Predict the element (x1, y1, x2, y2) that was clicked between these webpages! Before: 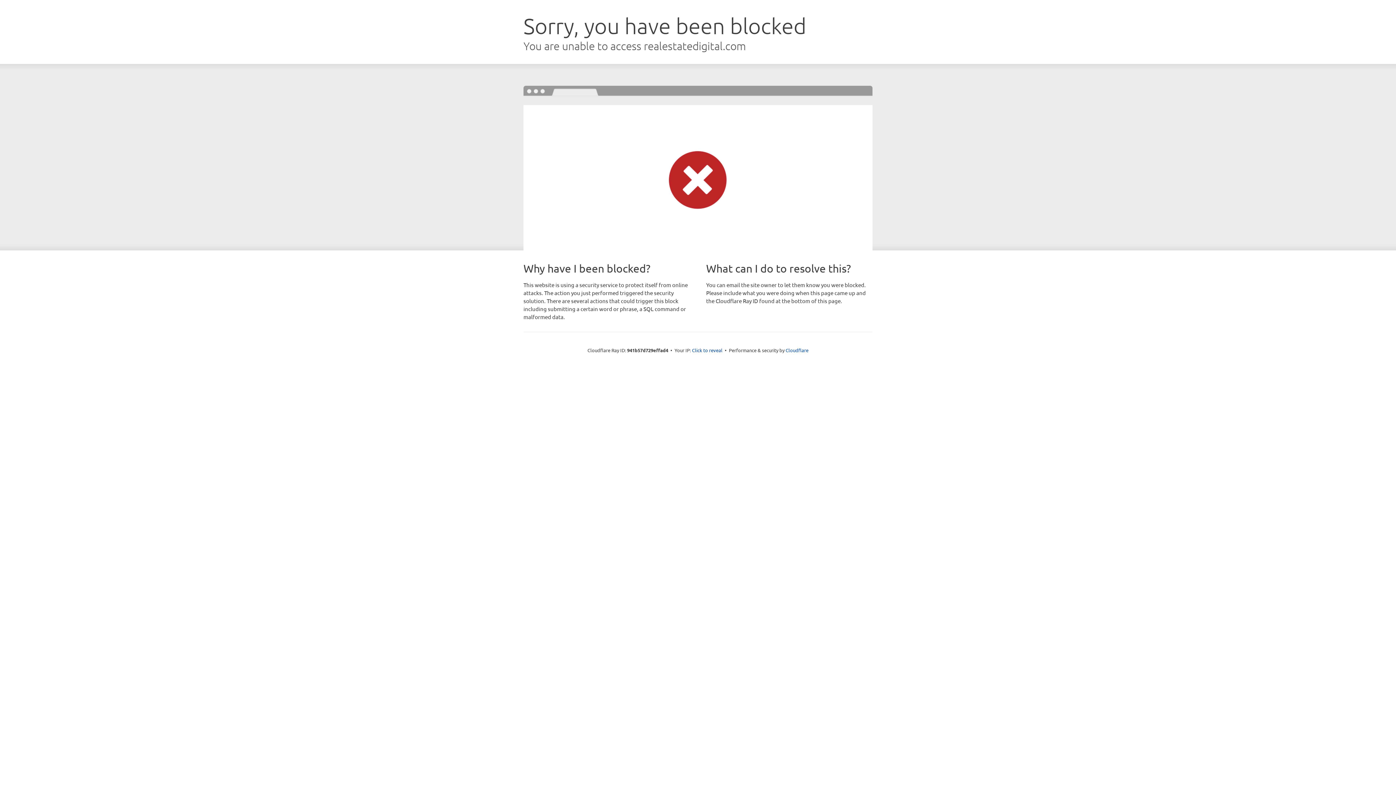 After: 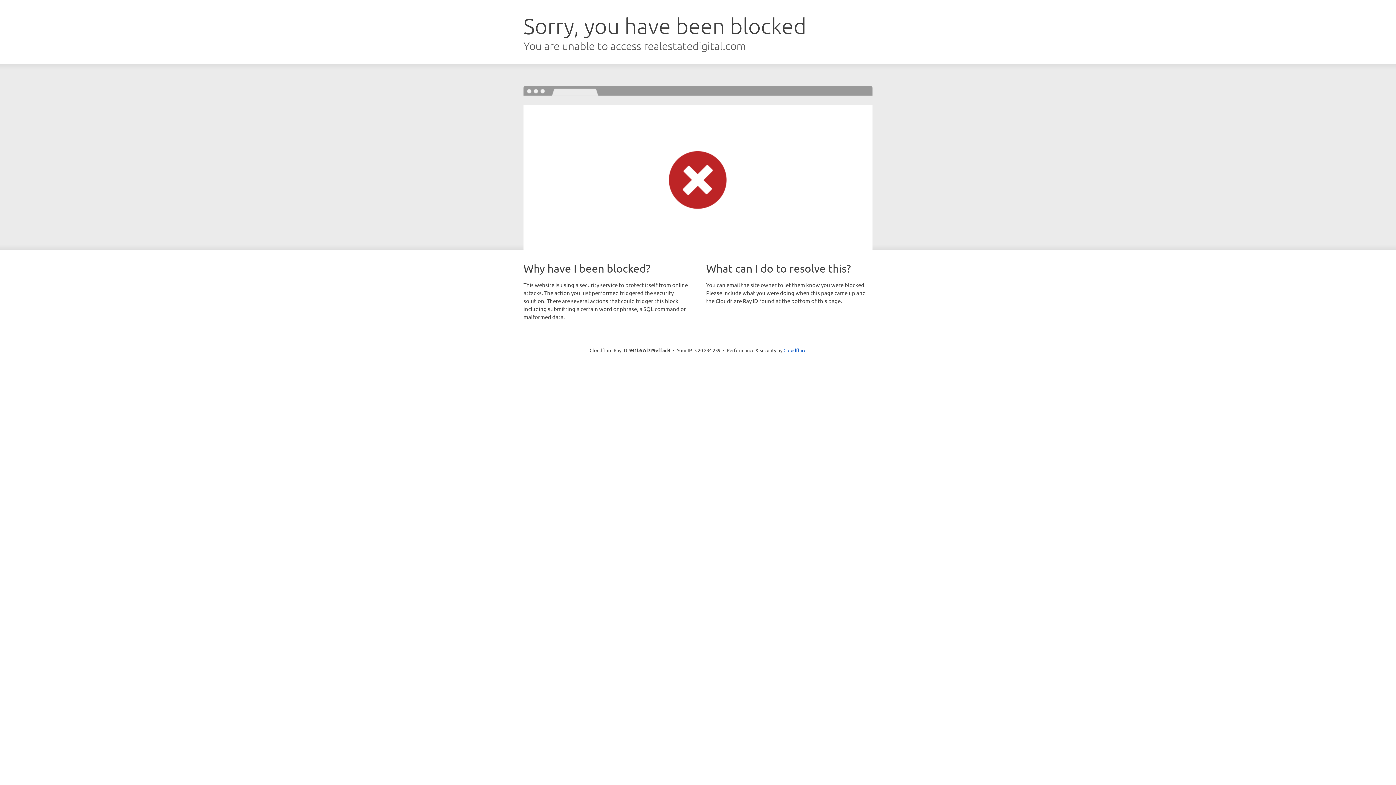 Action: label: Click to reveal bbox: (692, 346, 722, 353)